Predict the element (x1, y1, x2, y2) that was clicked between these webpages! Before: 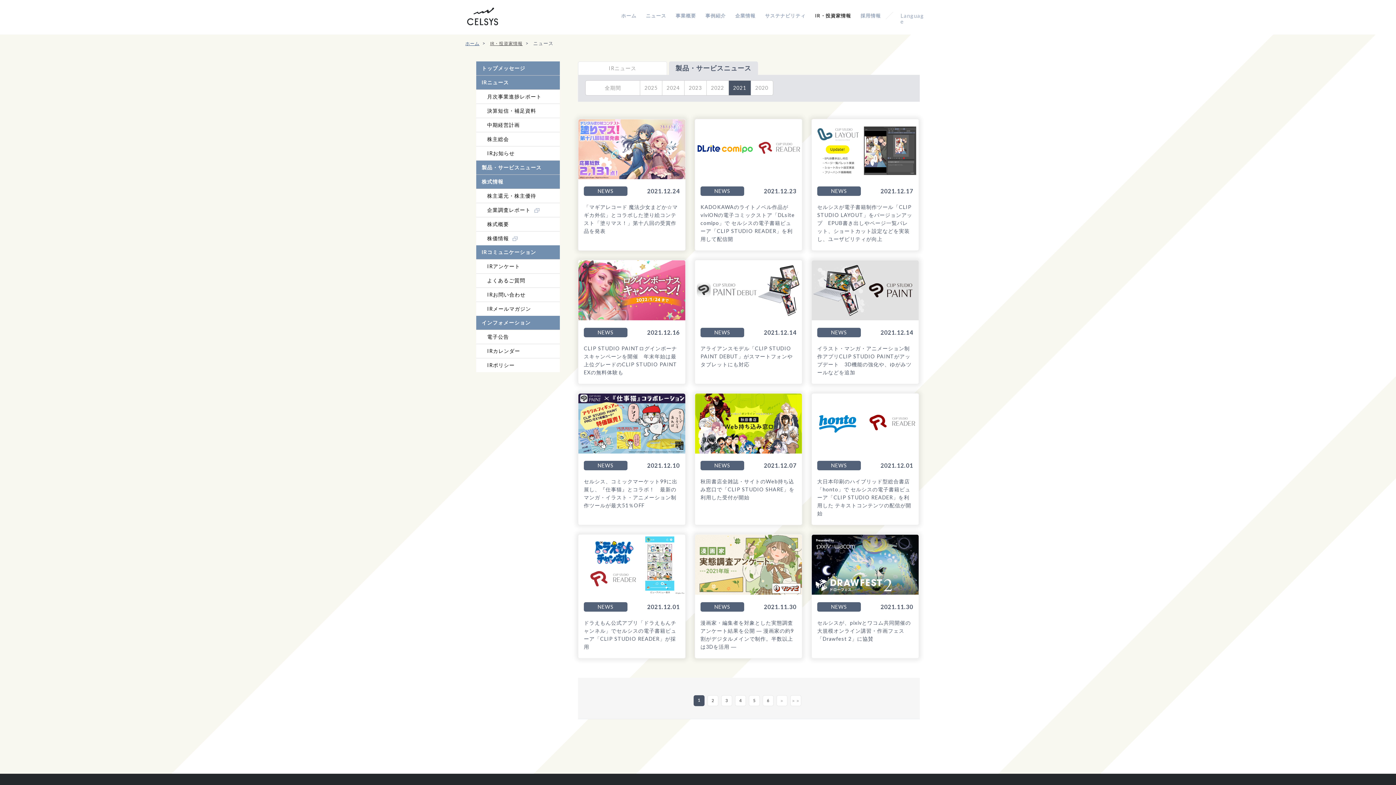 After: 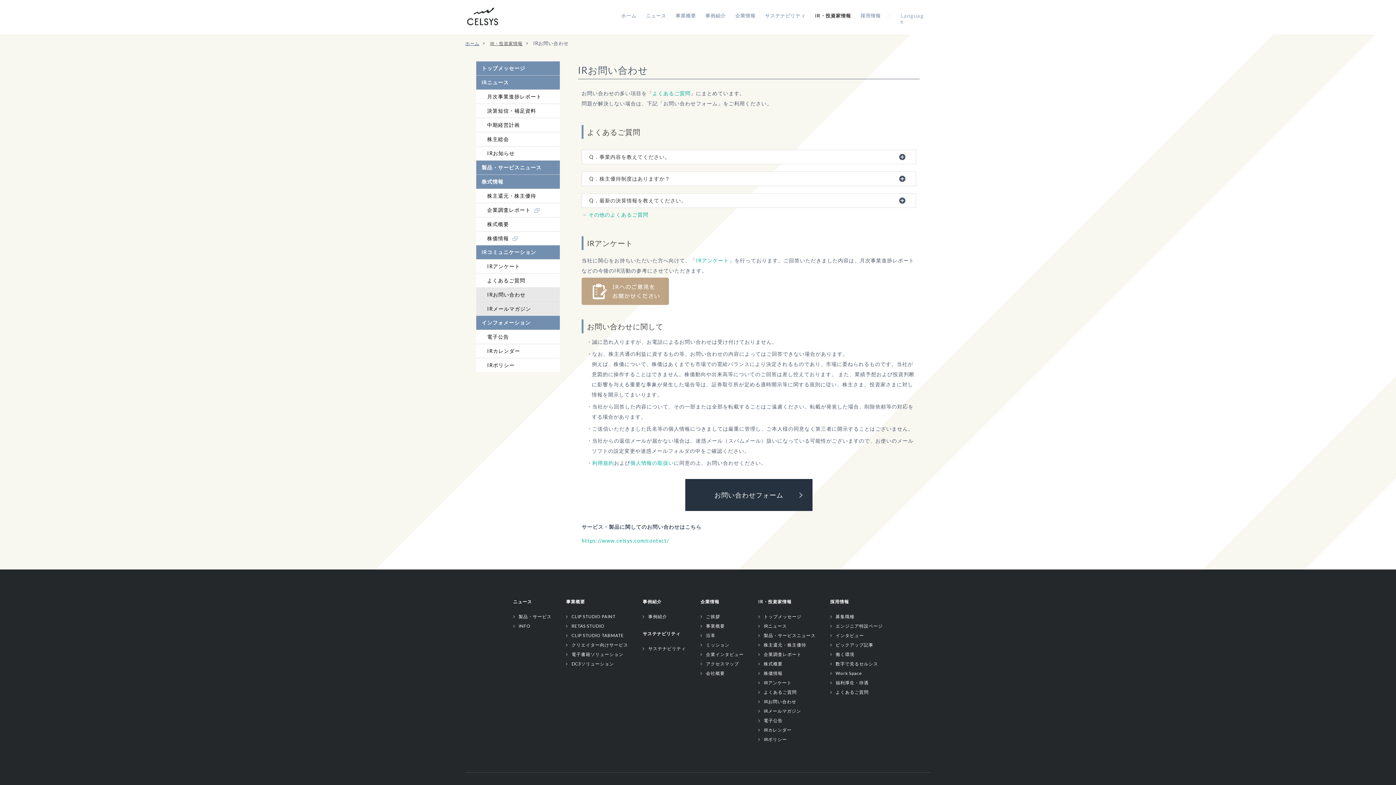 Action: bbox: (476, 288, 560, 301) label: IRお問い合わせ